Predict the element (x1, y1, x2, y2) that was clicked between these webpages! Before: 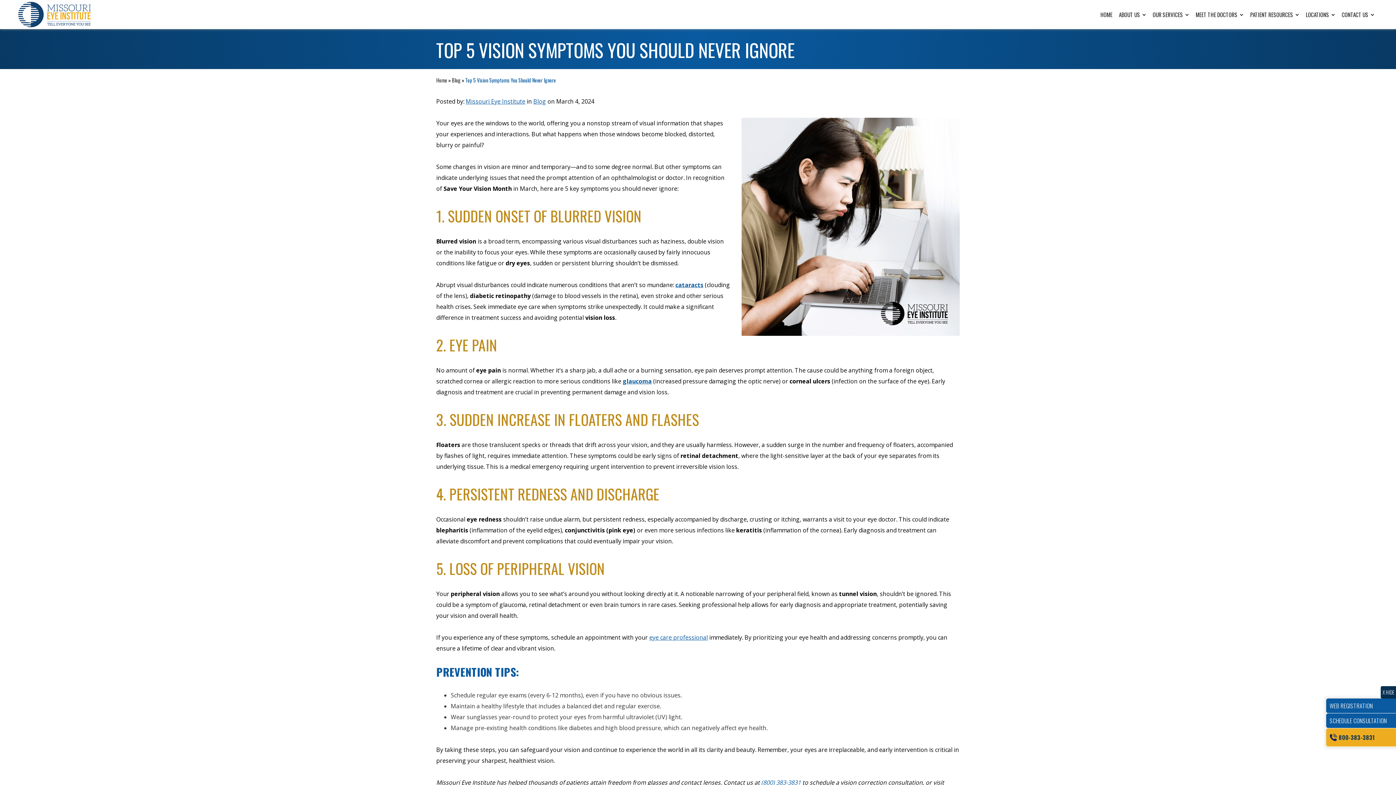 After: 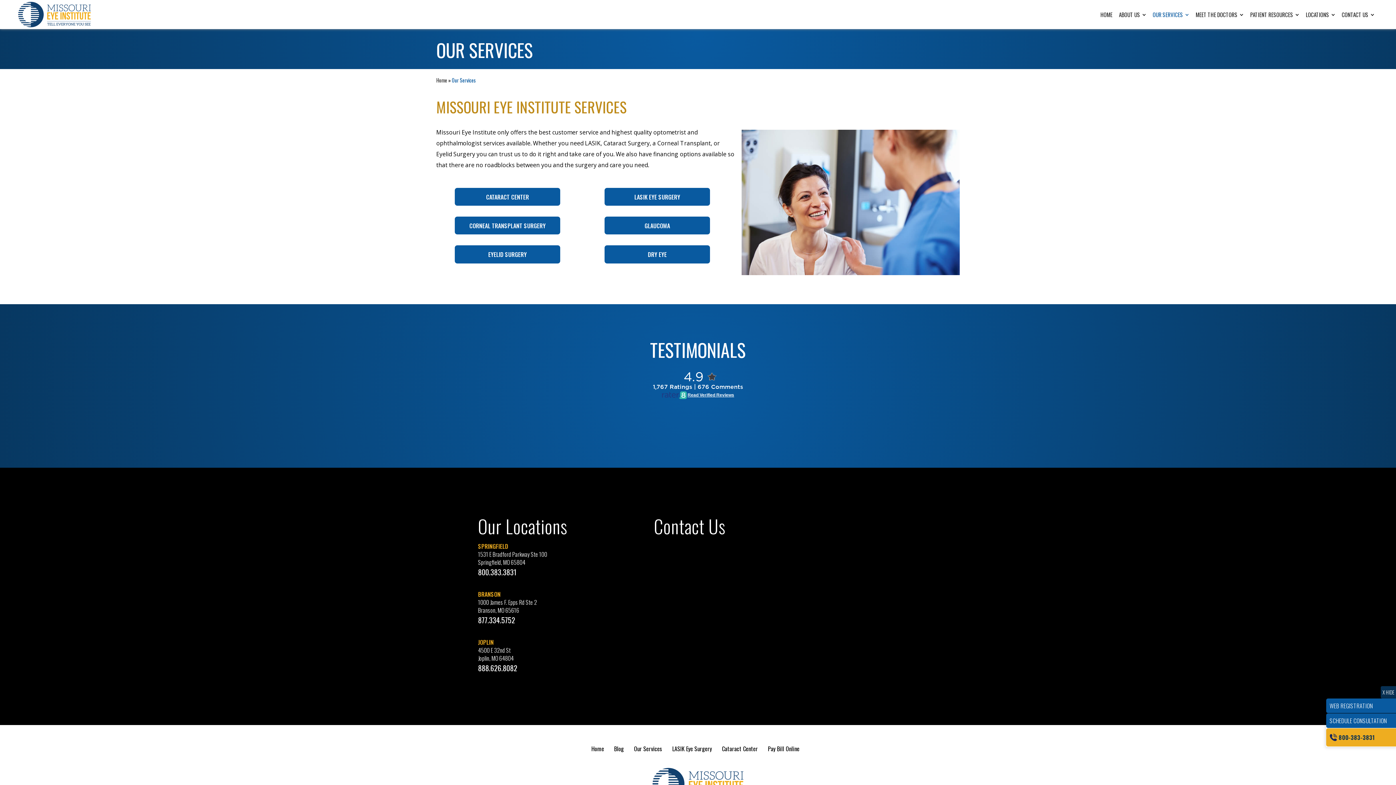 Action: label: Missouri Eye Institute bbox: (465, 97, 525, 105)